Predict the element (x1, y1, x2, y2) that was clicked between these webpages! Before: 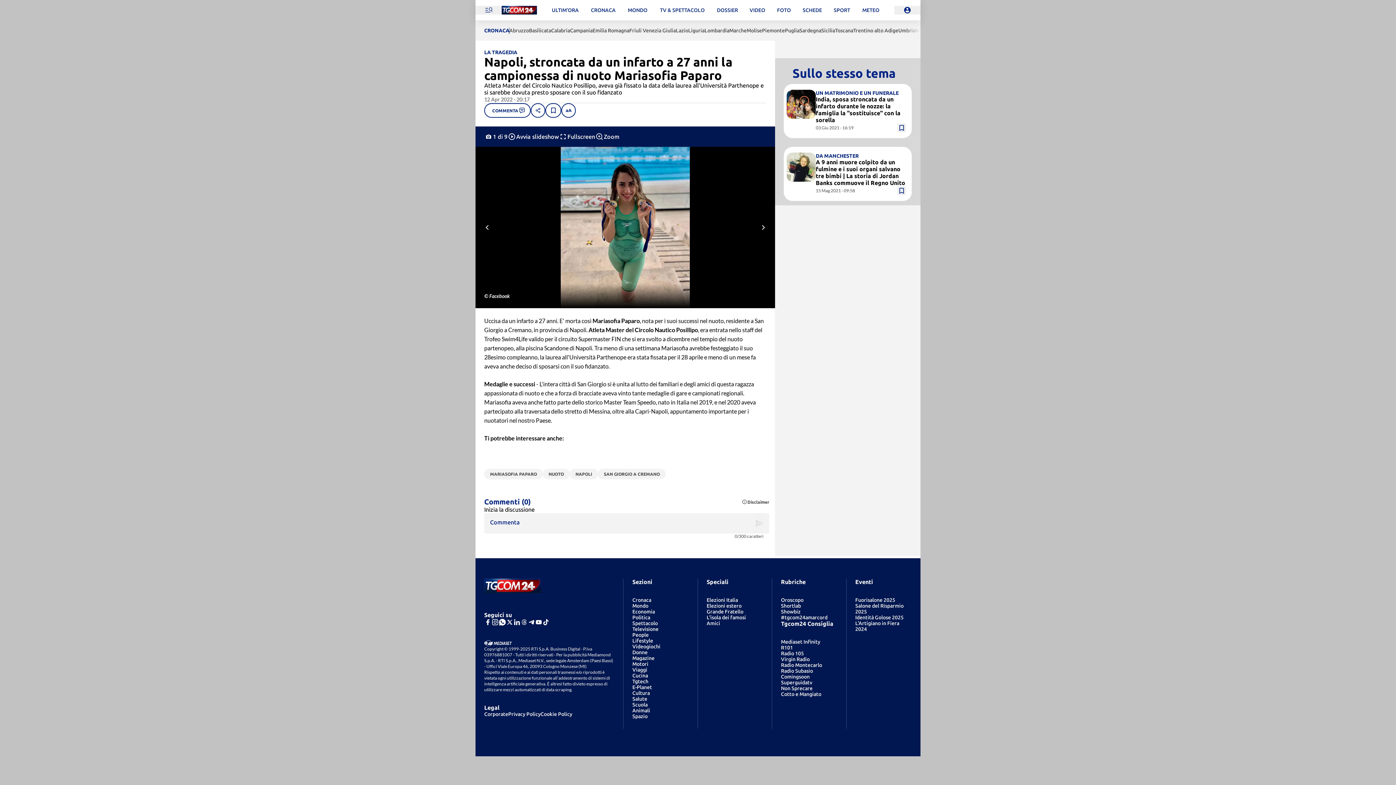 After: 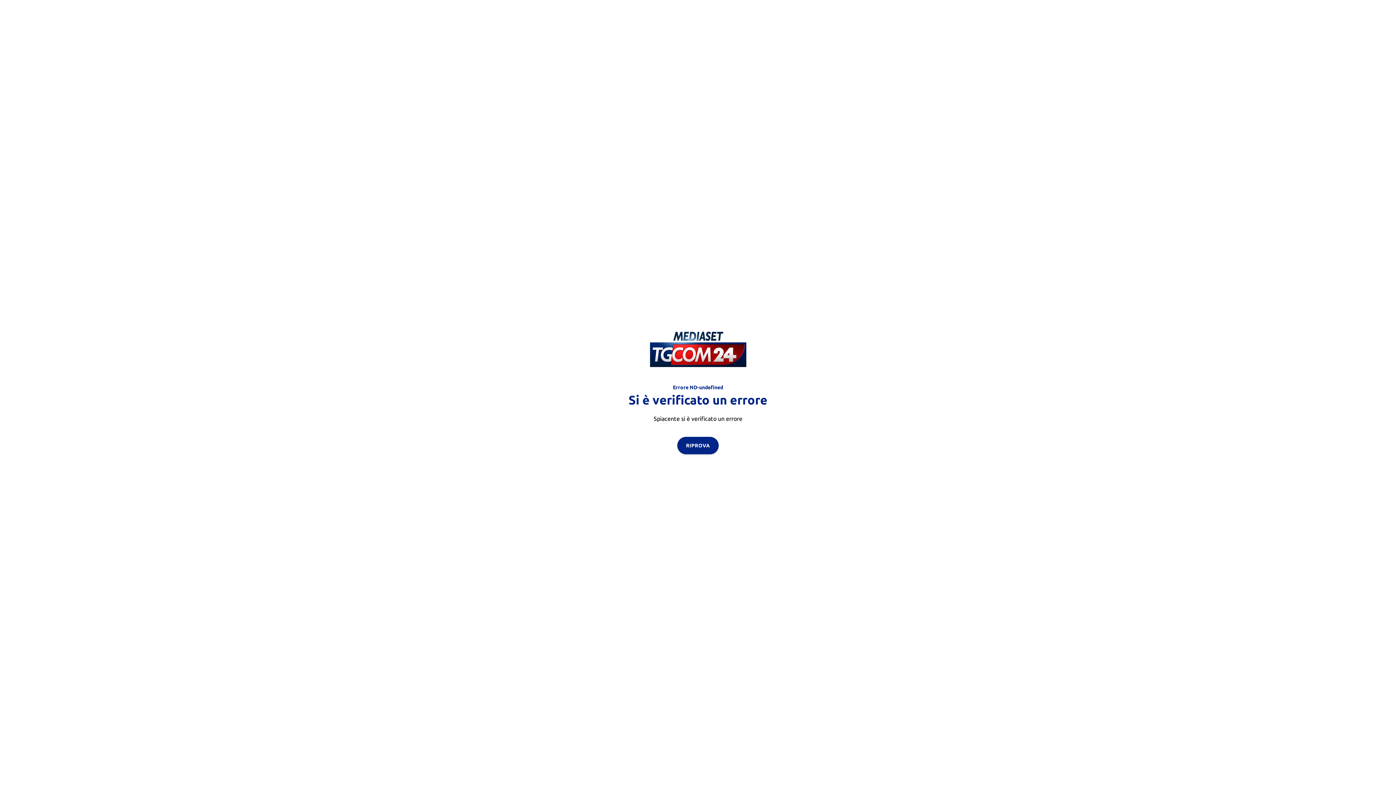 Action: label: Grande Fratello bbox: (706, 609, 743, 614)